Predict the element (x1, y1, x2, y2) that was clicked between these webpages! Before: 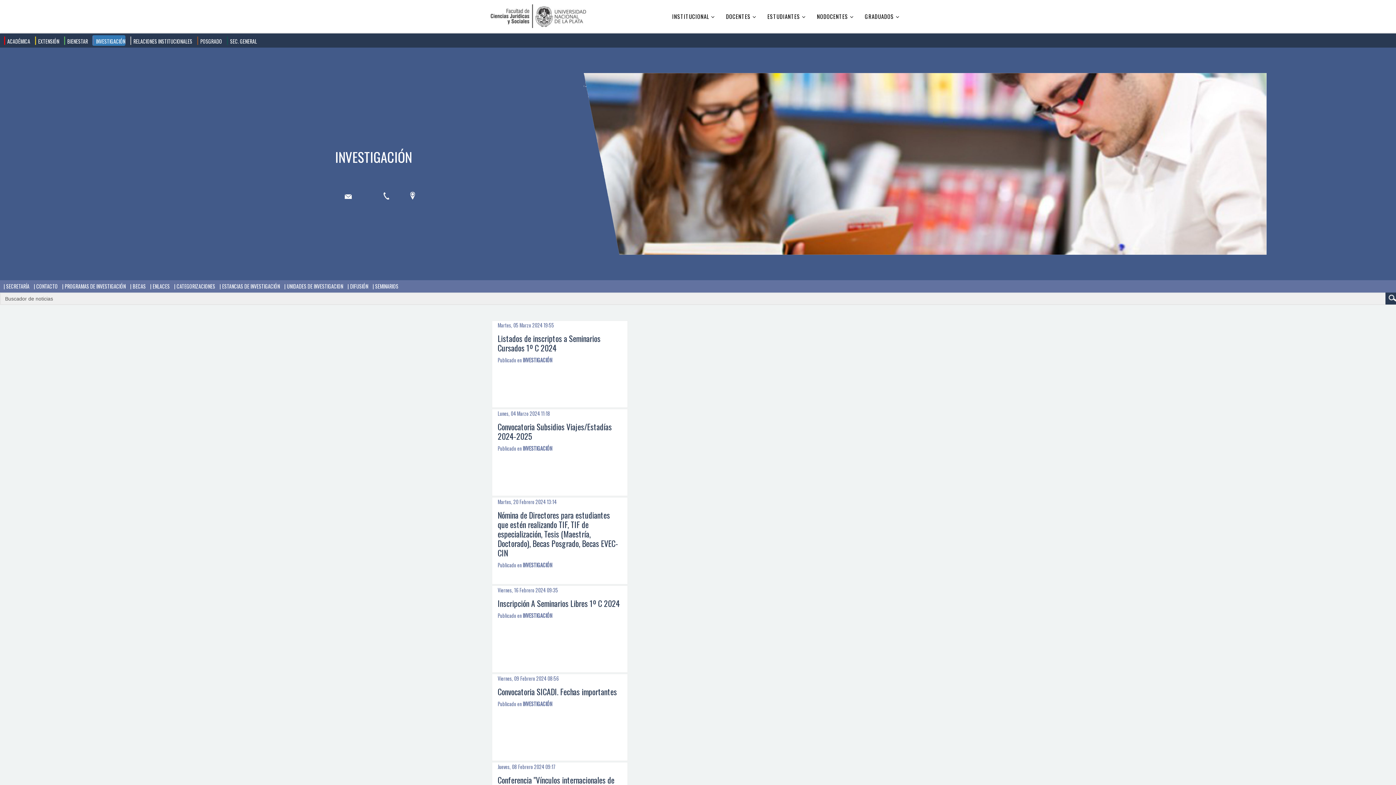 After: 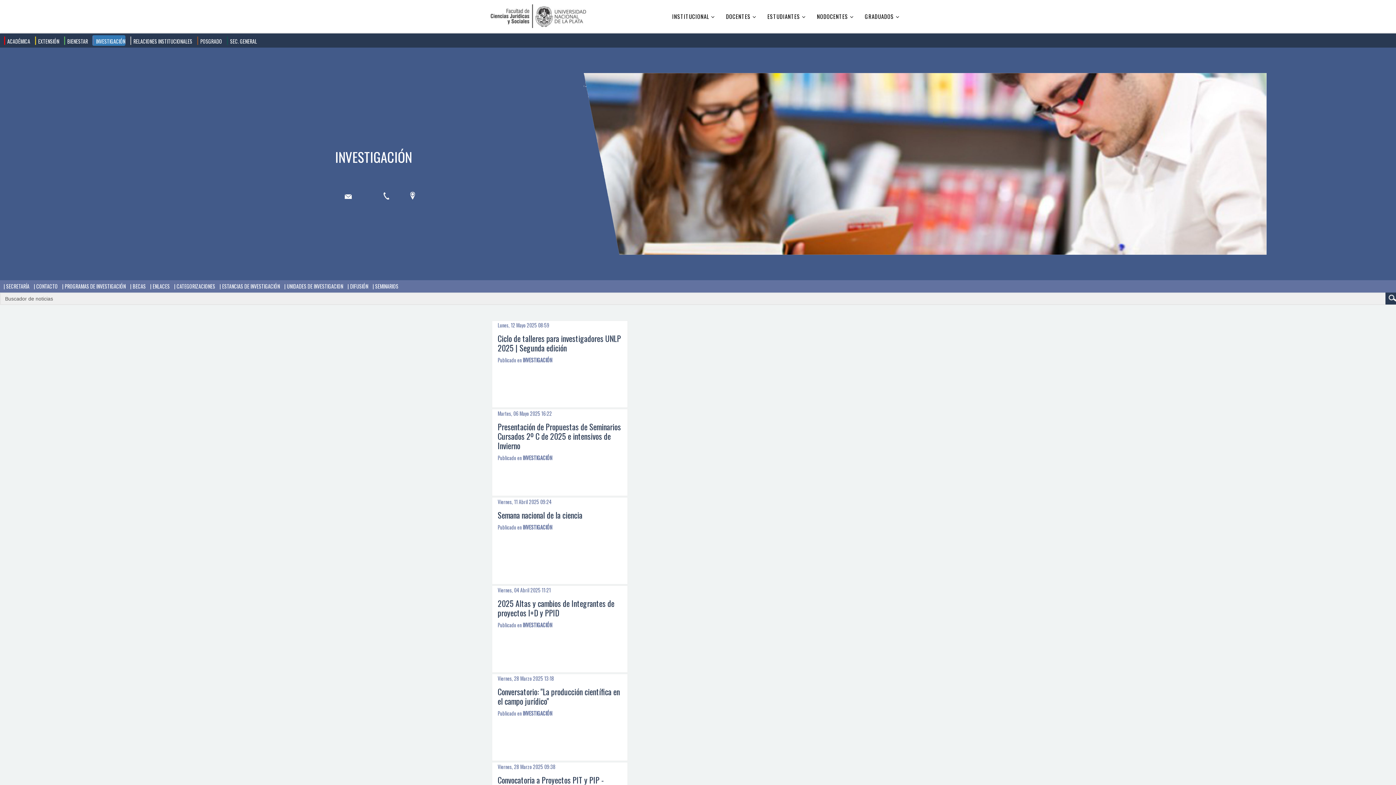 Action: bbox: (522, 356, 552, 364) label: INVESTIGACIÓN